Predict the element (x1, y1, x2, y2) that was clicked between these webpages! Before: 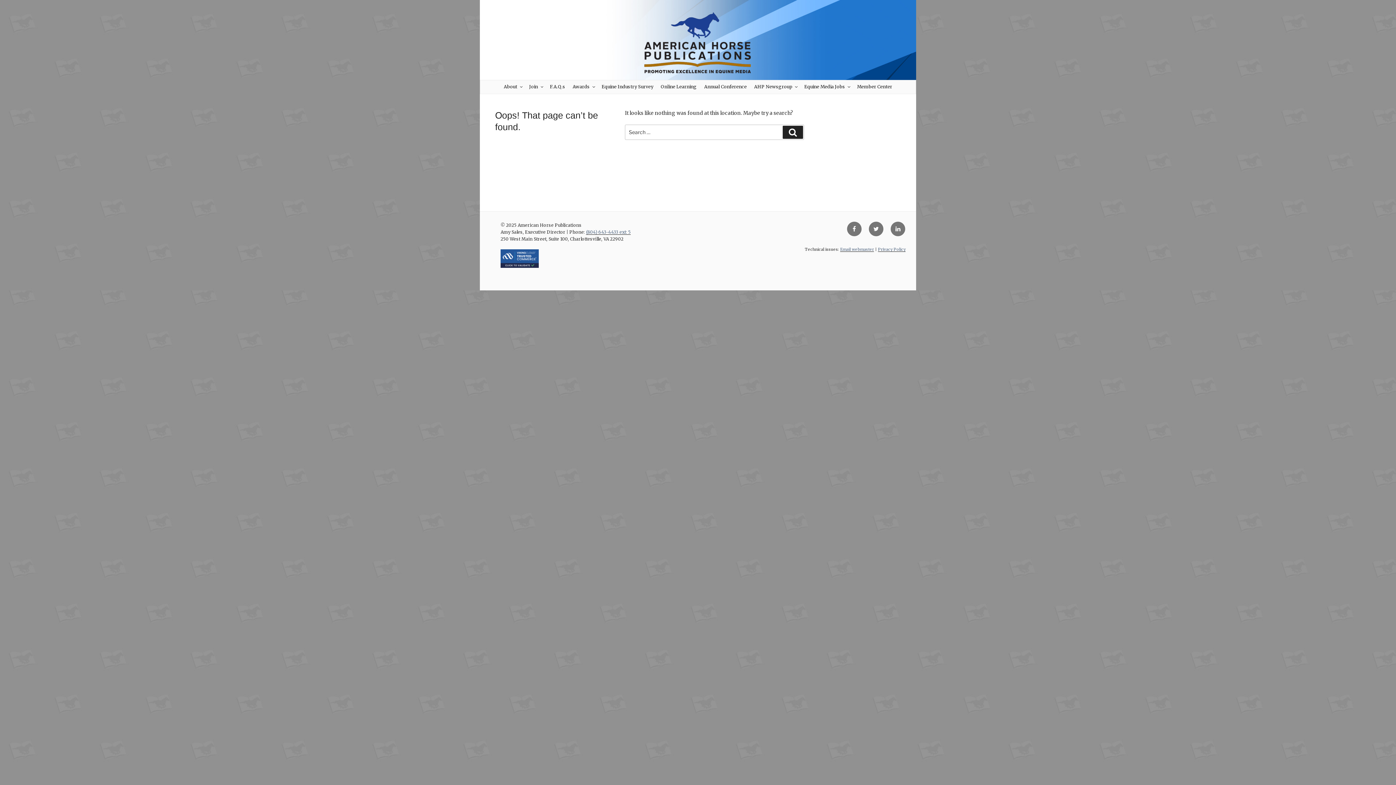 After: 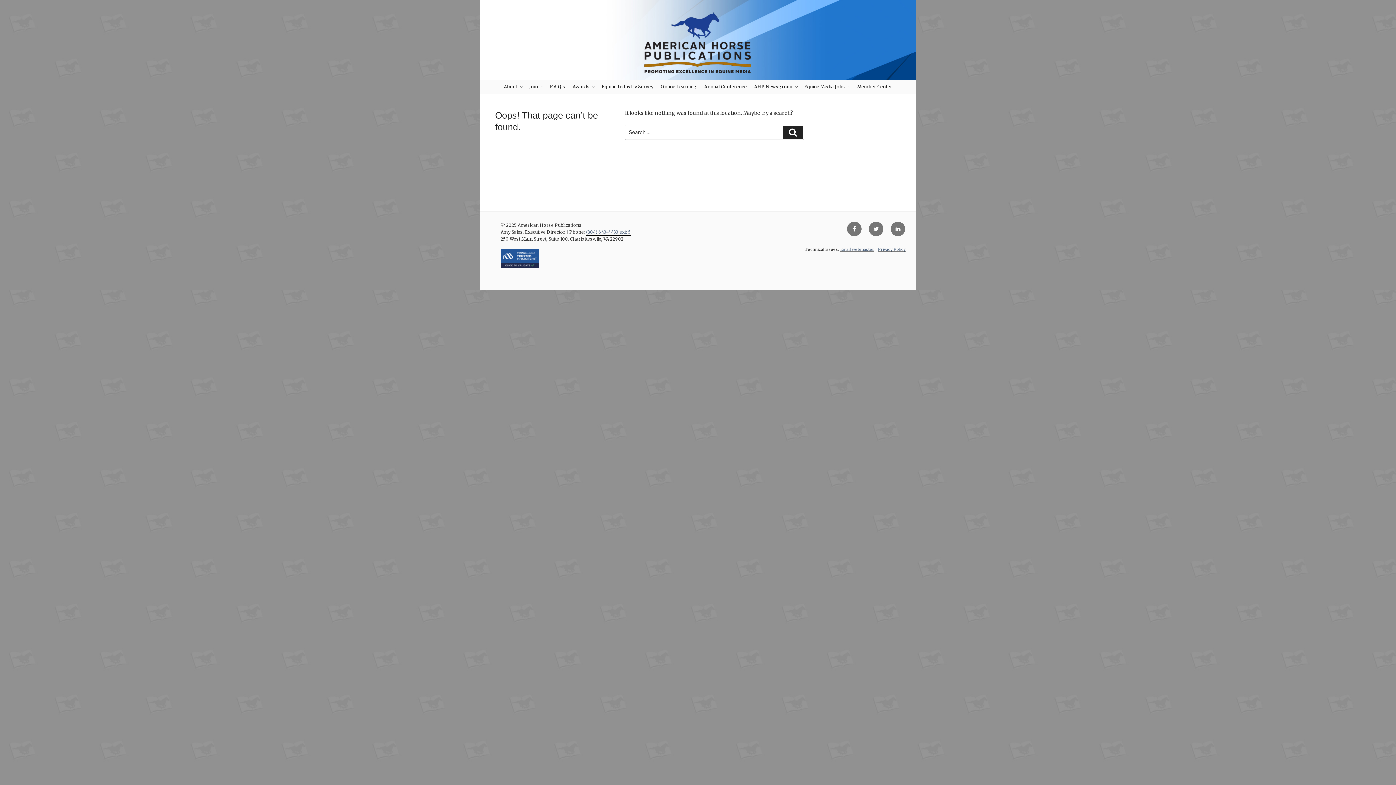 Action: bbox: (586, 229, 630, 235) label: (804) 643-4433 ext: 5